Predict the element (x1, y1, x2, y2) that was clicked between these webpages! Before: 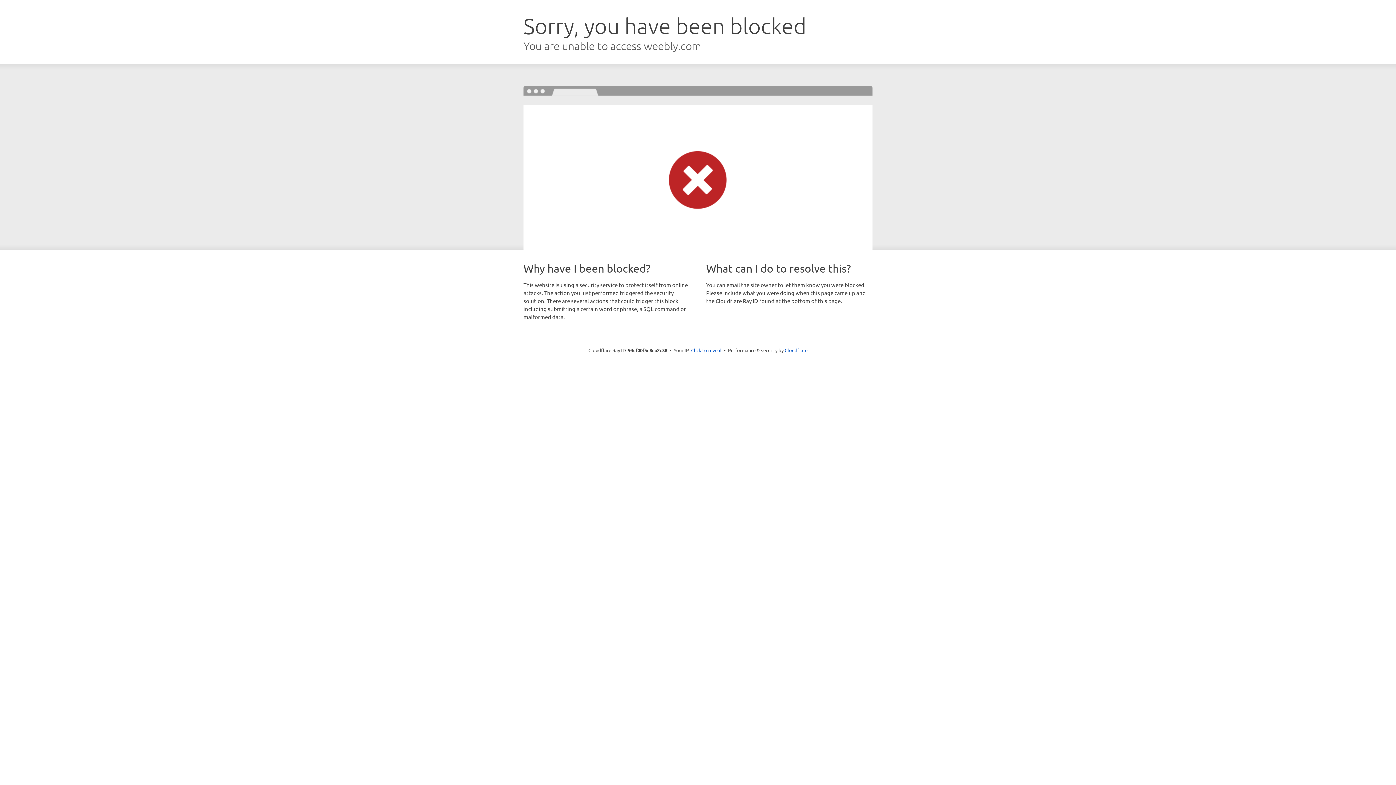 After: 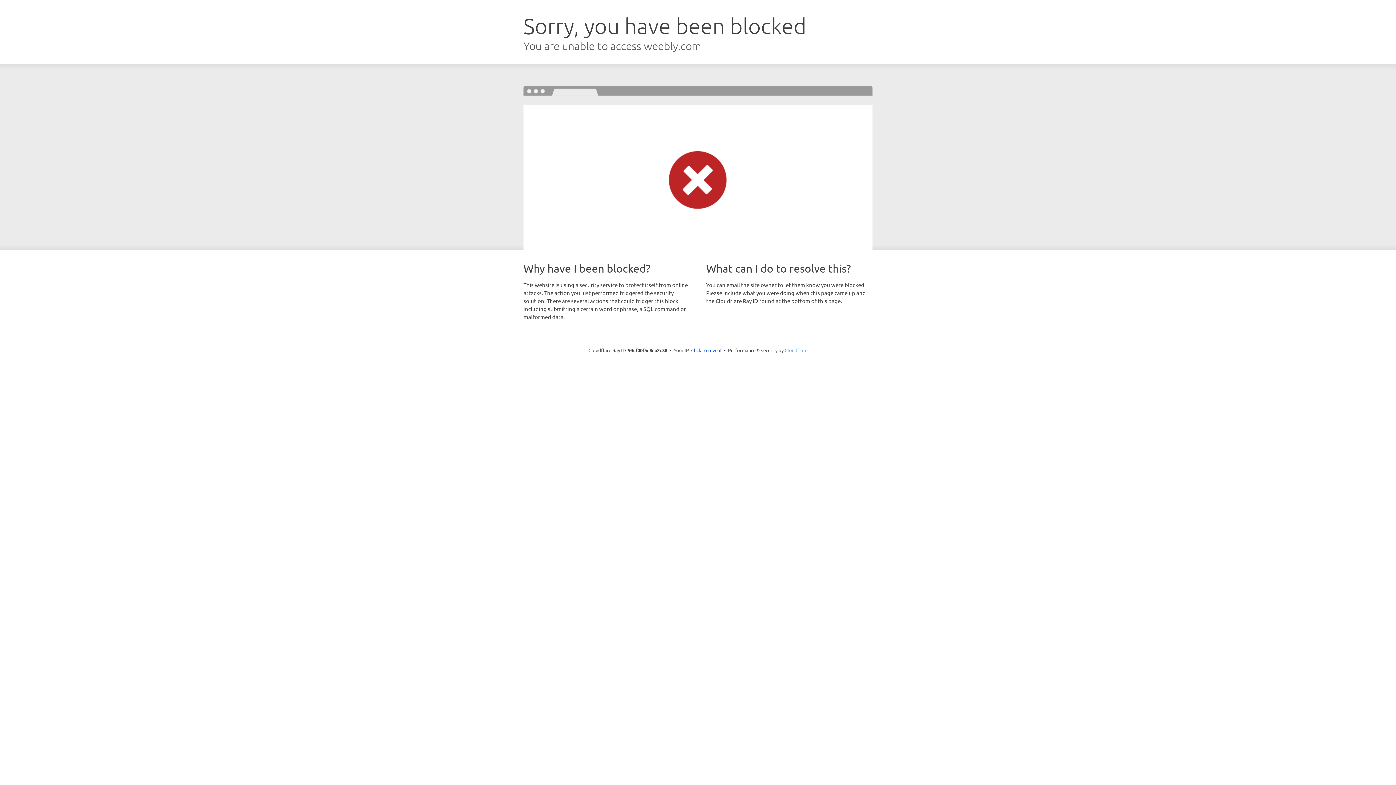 Action: bbox: (784, 347, 807, 353) label: Cloudflare